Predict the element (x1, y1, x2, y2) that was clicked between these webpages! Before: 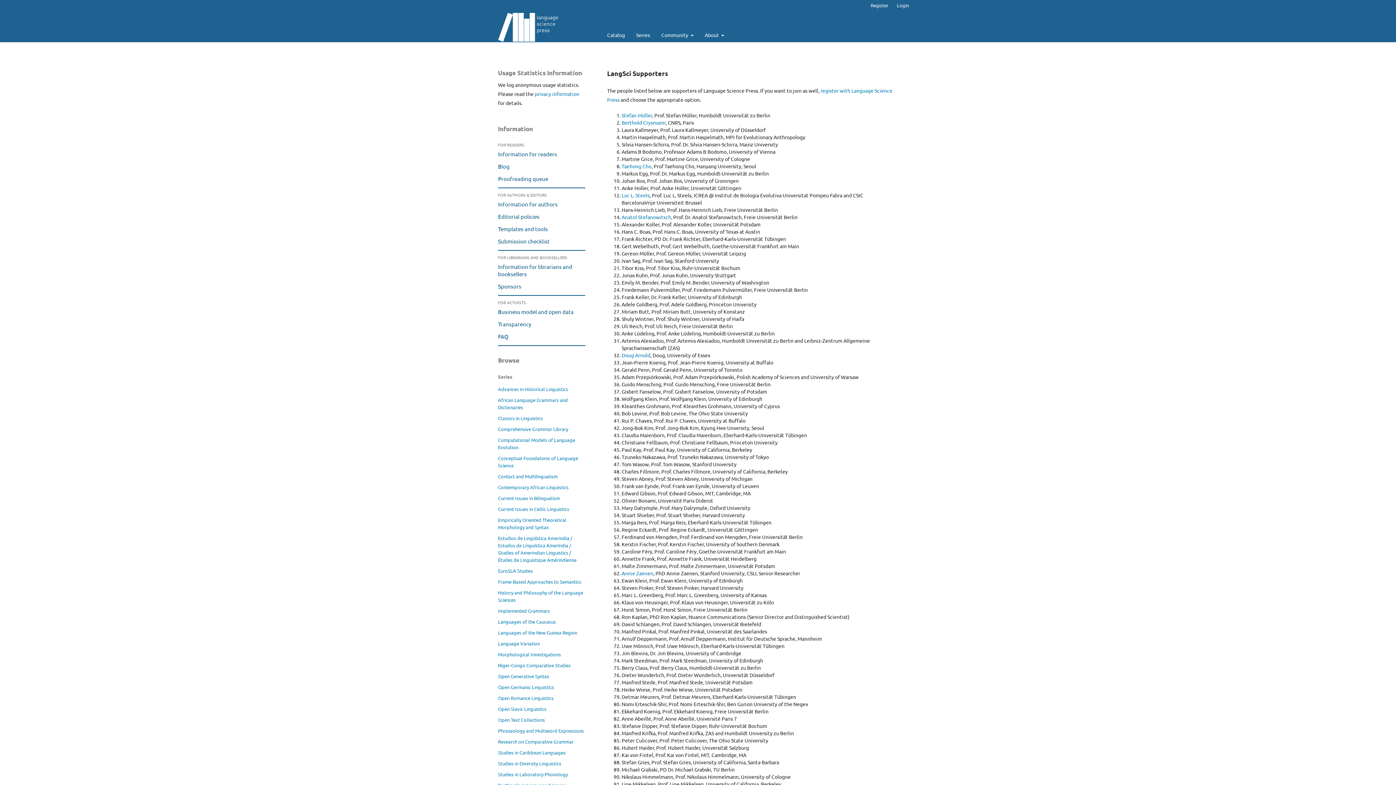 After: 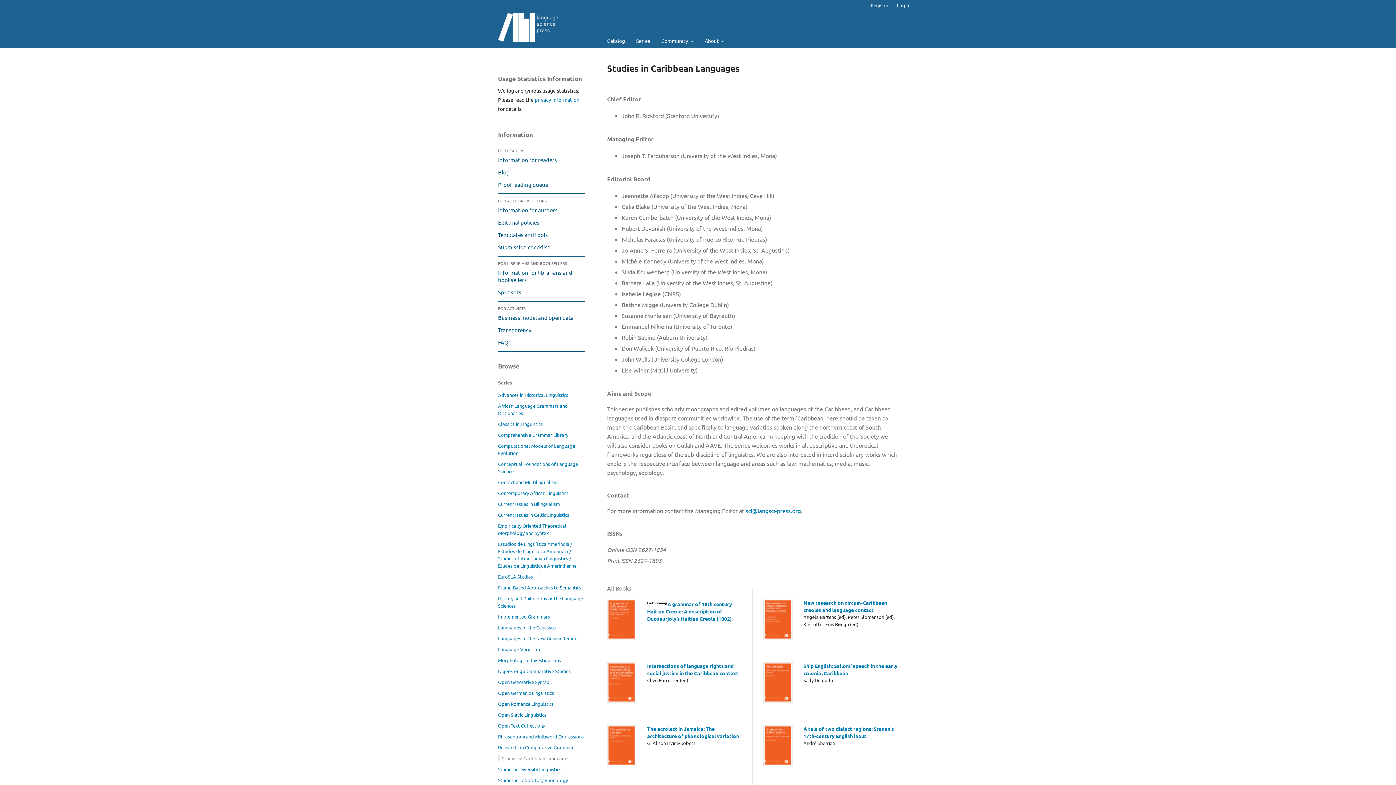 Action: bbox: (498, 749, 565, 756) label: Studies in Caribbean Languages